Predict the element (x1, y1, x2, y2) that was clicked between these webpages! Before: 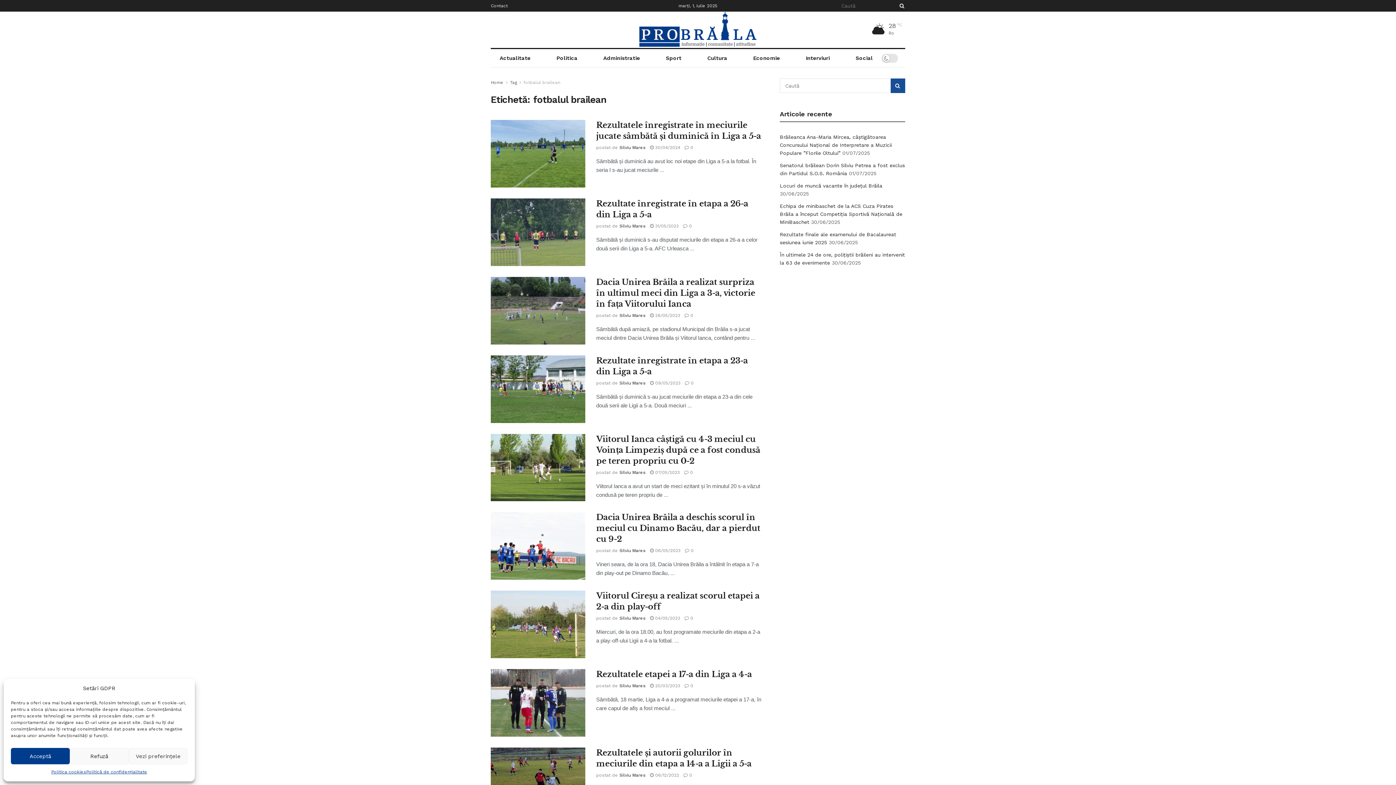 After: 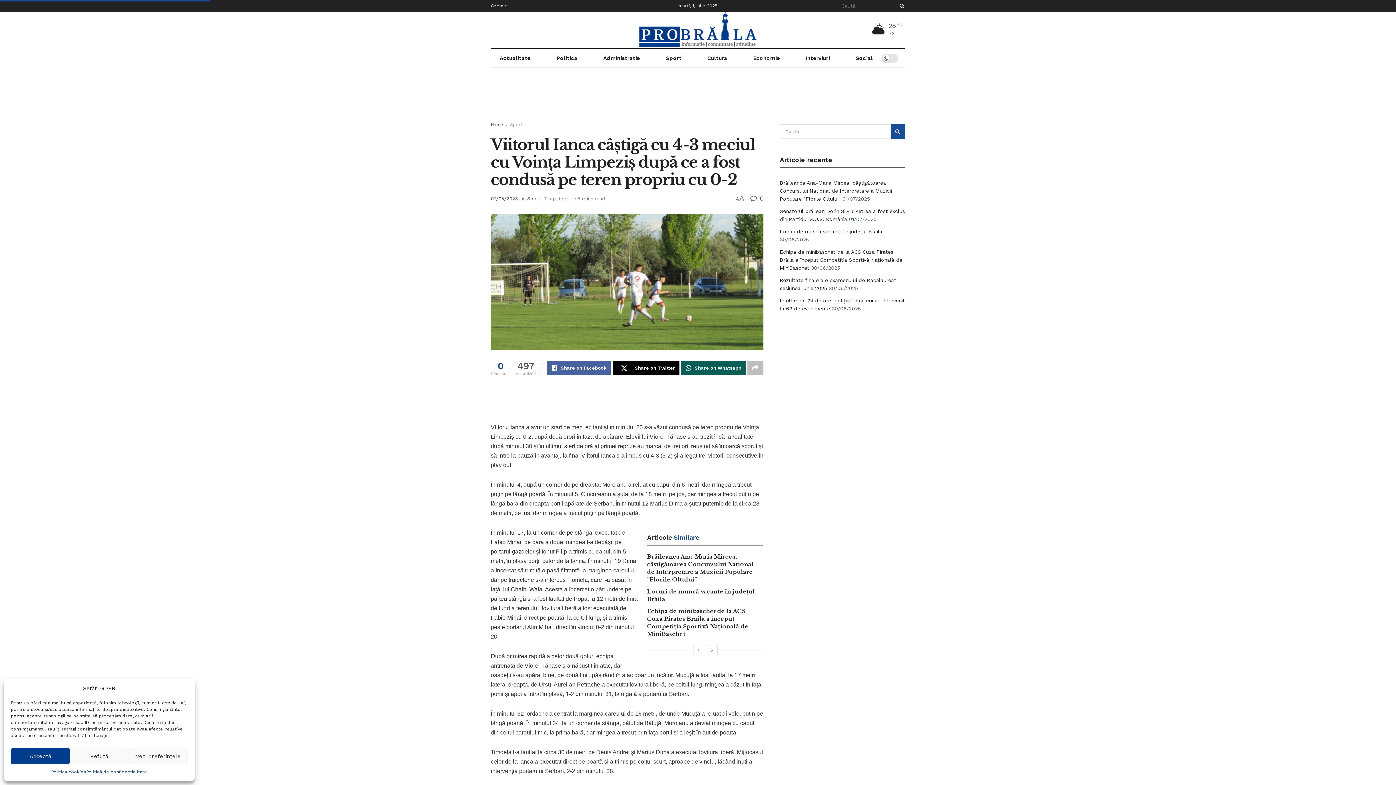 Action: bbox: (596, 434, 760, 466) label: Viitorul Ianca câștigă cu 4-3 meciul cu Voința Limpeziș după ce a fost condusă pe teren propriu cu 0-2